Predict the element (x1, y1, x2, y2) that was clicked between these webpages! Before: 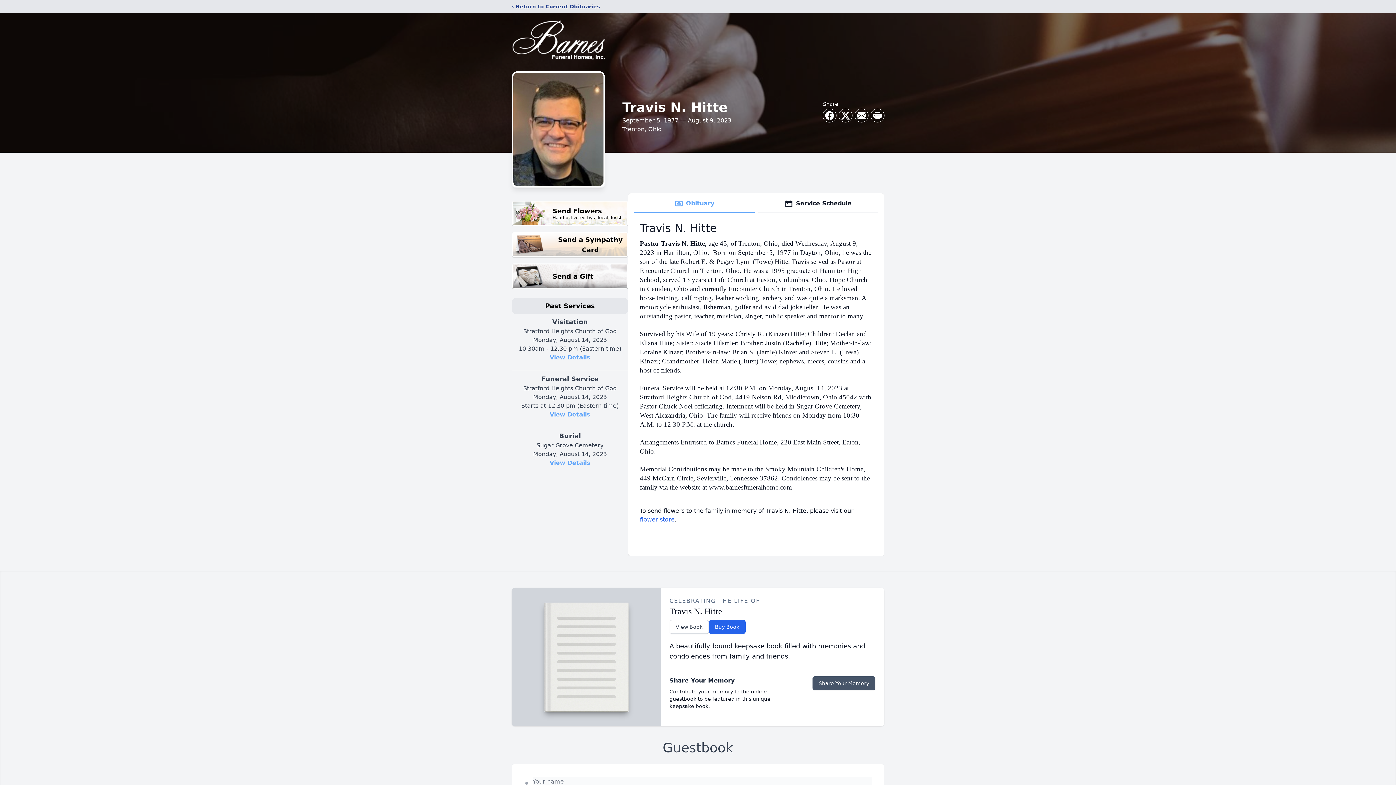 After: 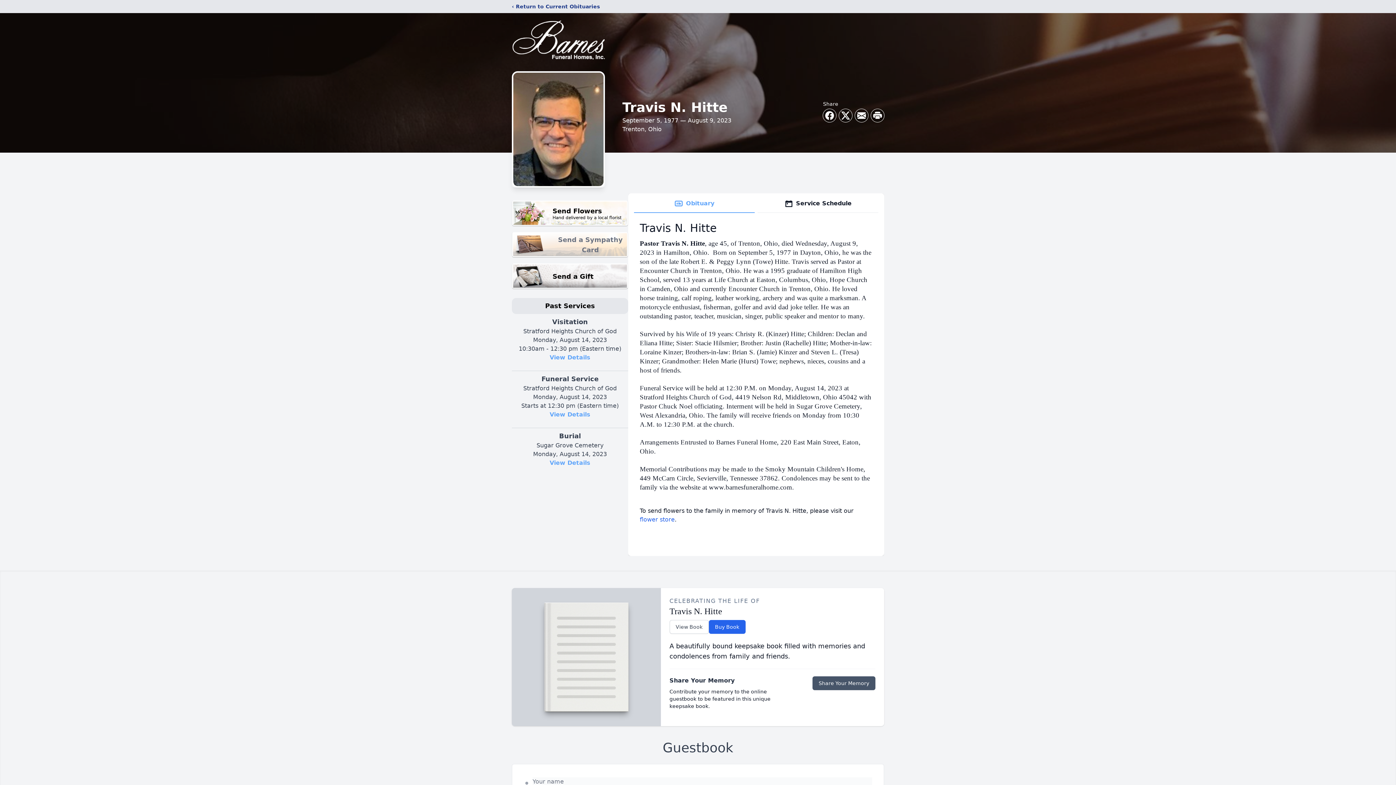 Action: bbox: (512, 232, 628, 257) label: Send a Sympathy Card